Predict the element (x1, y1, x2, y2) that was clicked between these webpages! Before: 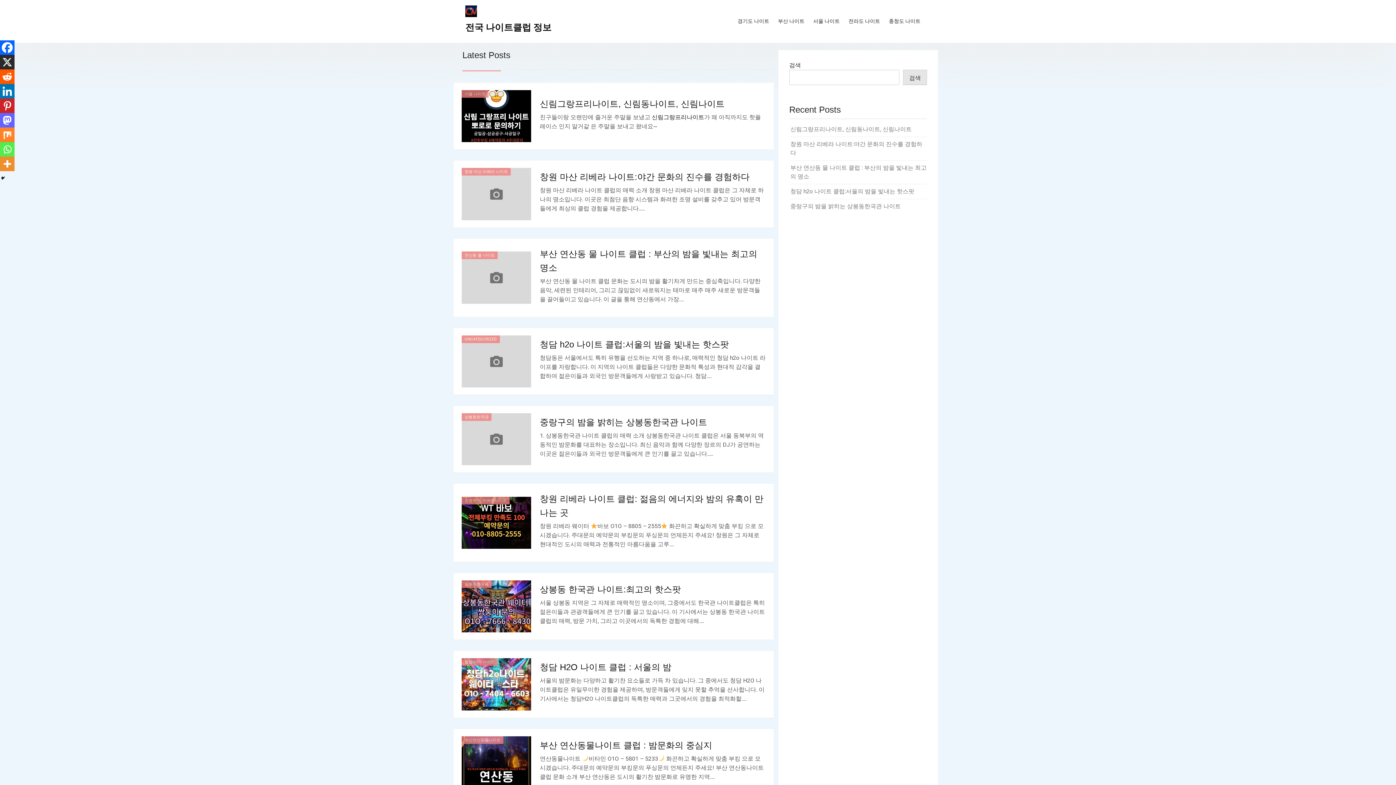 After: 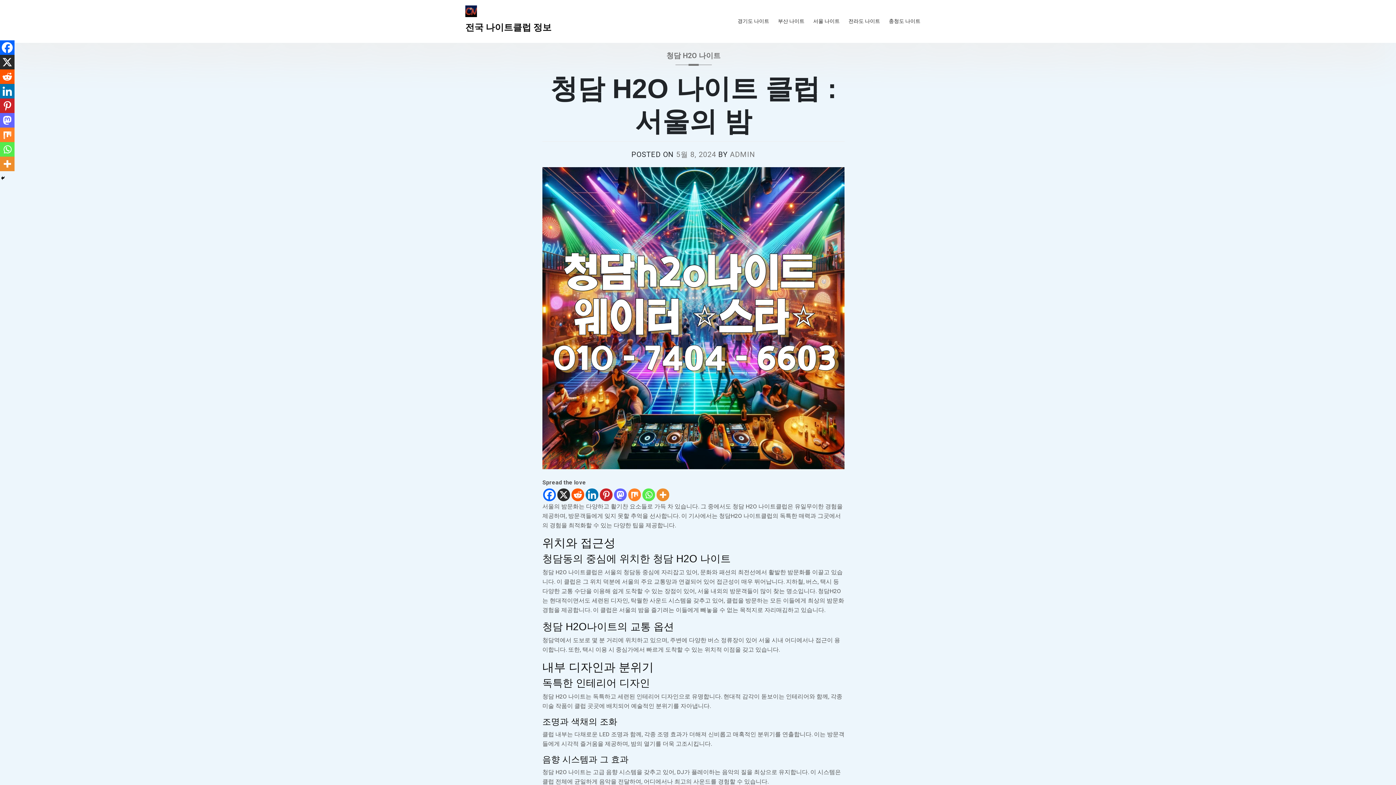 Action: label: 청담 H2O 나이트 클럽 : 서울의 밤 bbox: (540, 662, 671, 672)